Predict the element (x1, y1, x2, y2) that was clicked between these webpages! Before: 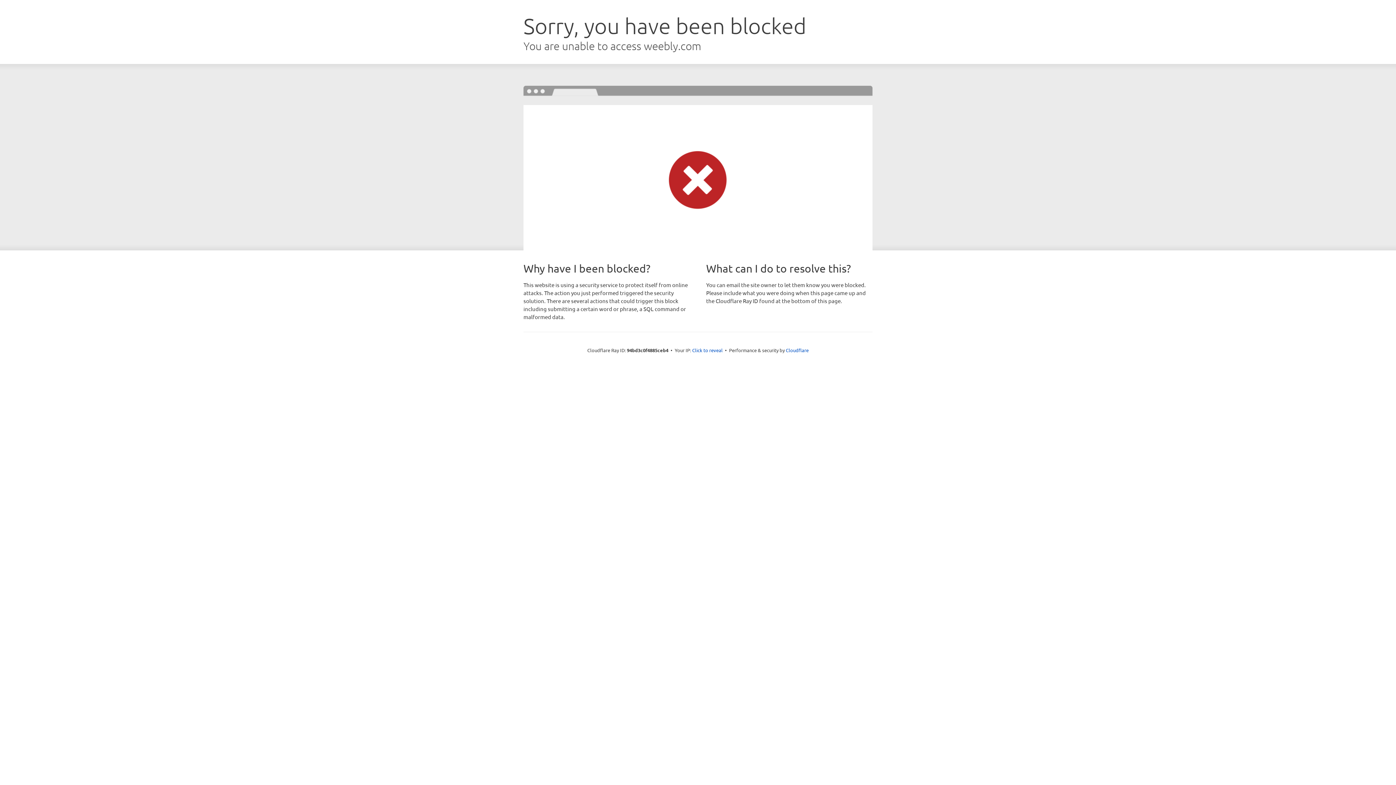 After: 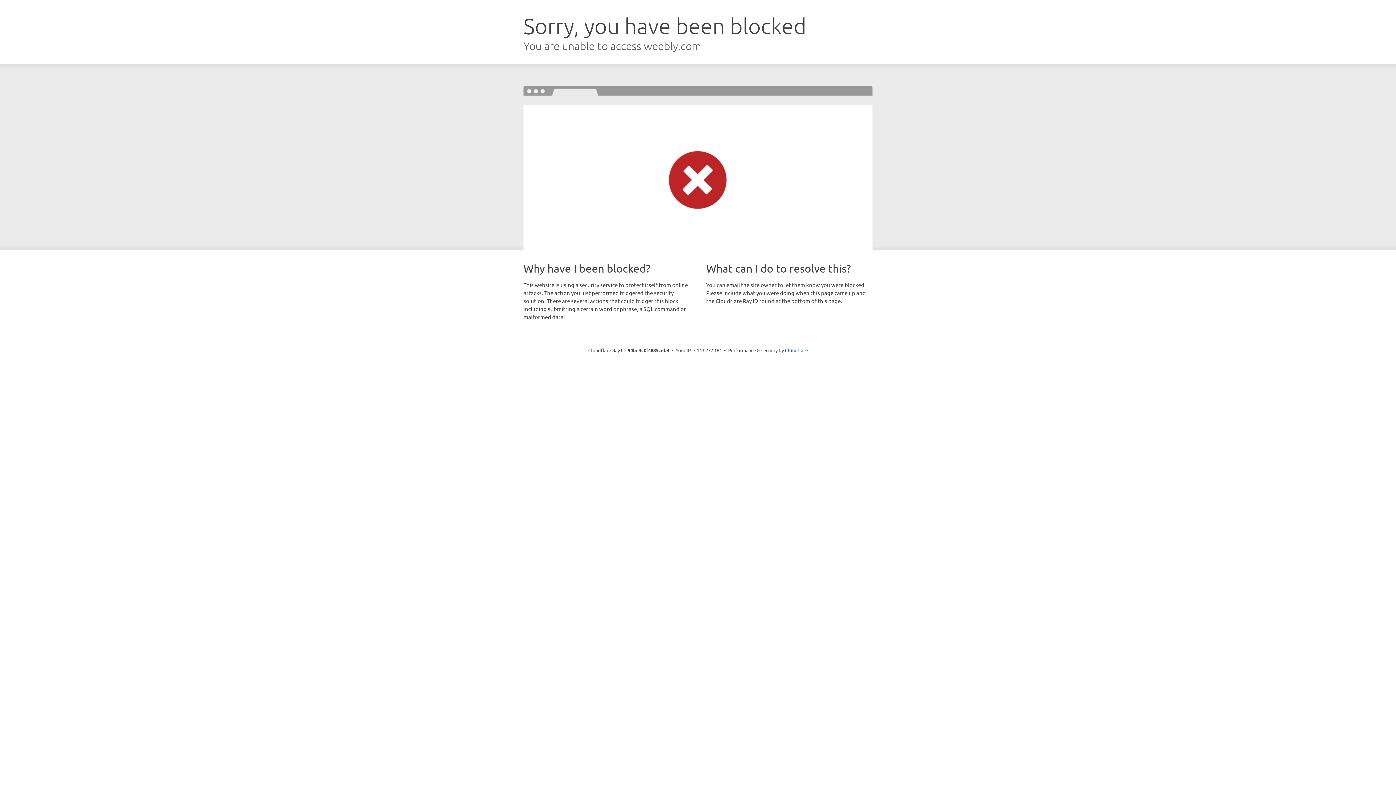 Action: bbox: (692, 346, 722, 353) label: Click to reveal